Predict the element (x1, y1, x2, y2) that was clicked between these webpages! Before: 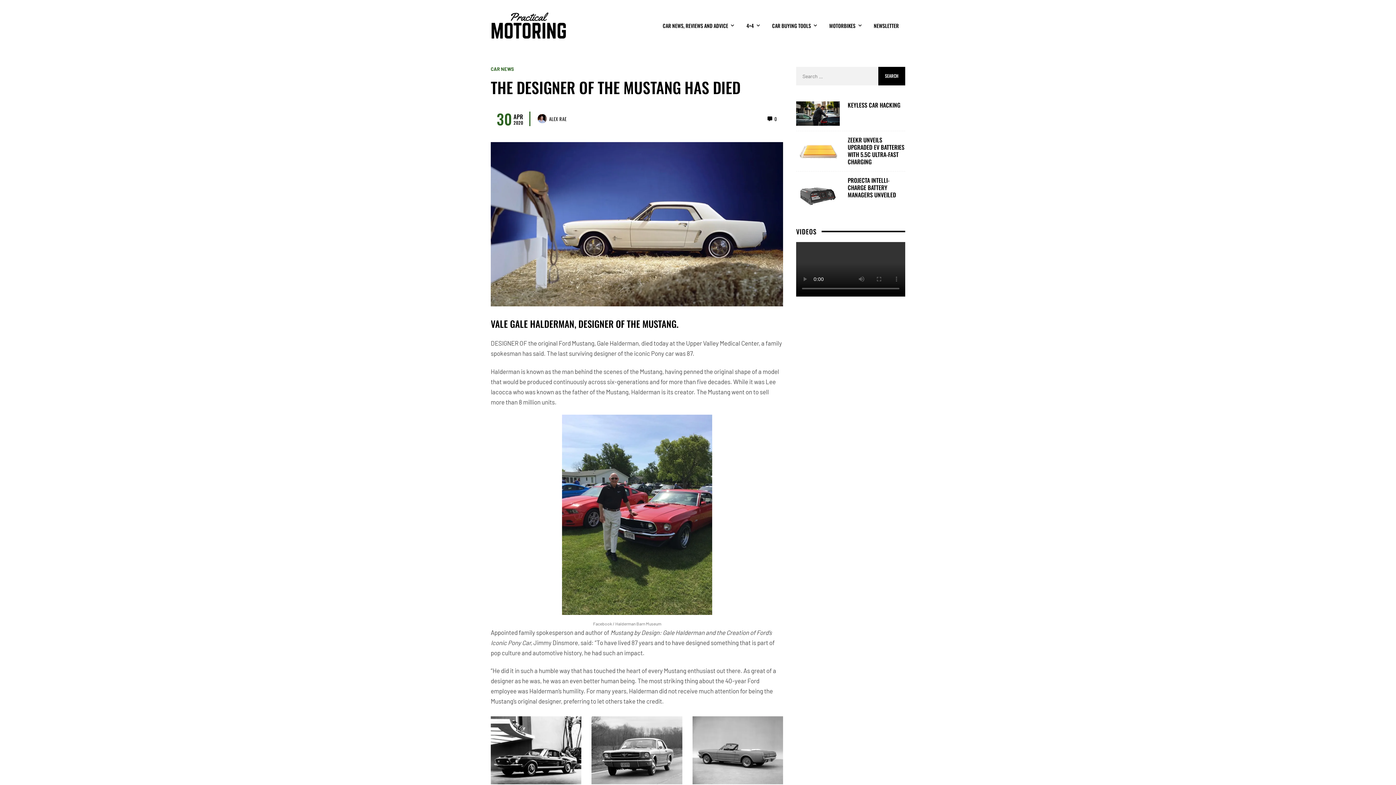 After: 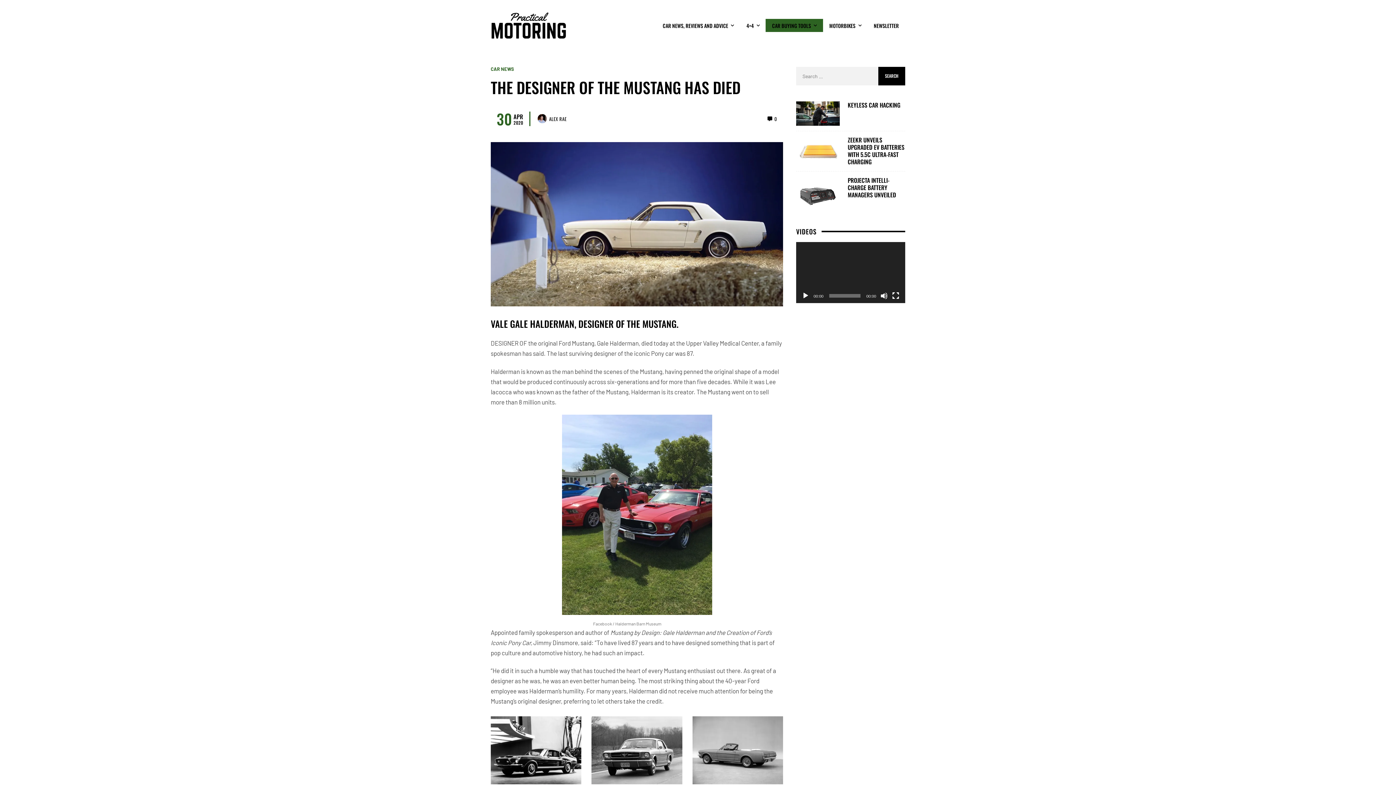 Action: bbox: (765, 18, 823, 32) label: CAR BUYING TOOLS